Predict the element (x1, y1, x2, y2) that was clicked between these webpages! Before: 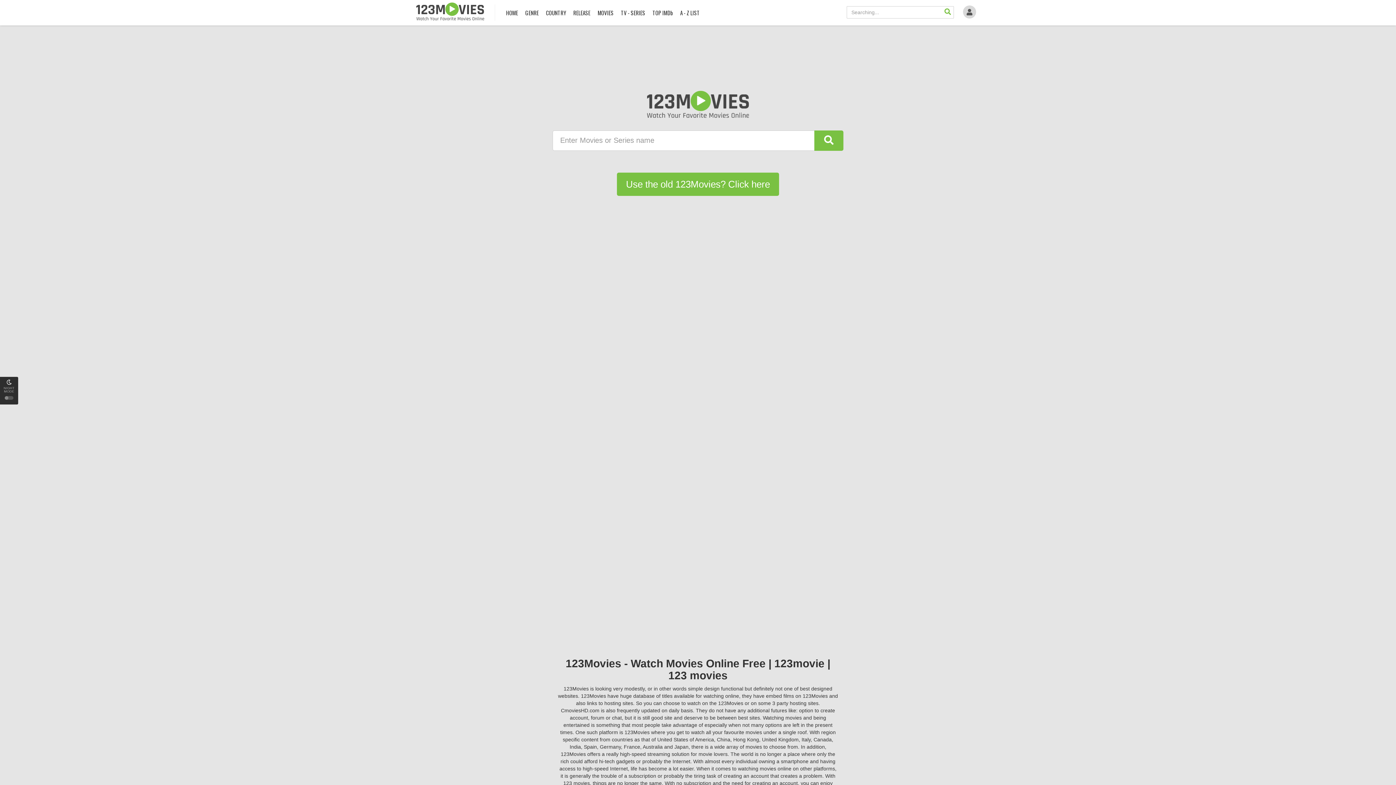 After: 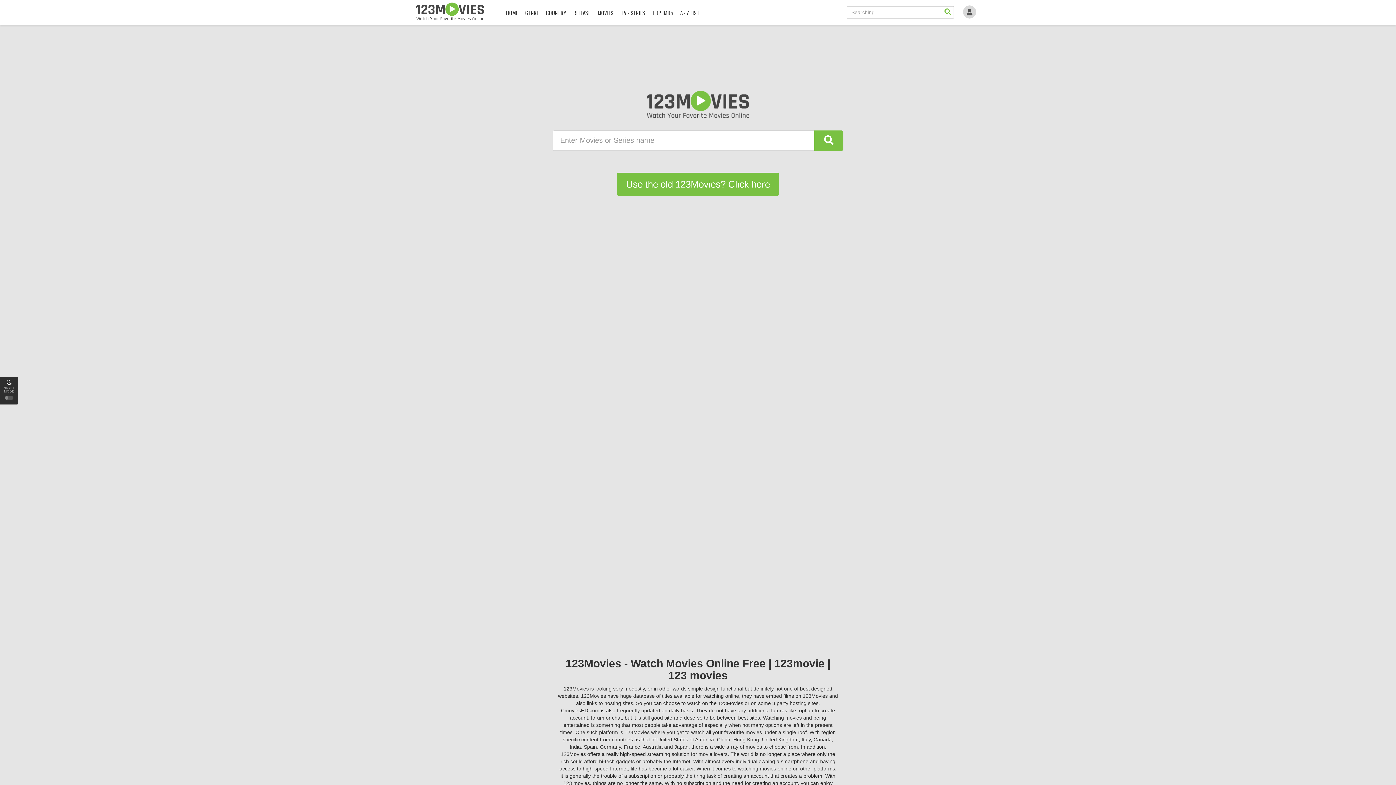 Action: bbox: (504, 0, 520, 25) label: HOME